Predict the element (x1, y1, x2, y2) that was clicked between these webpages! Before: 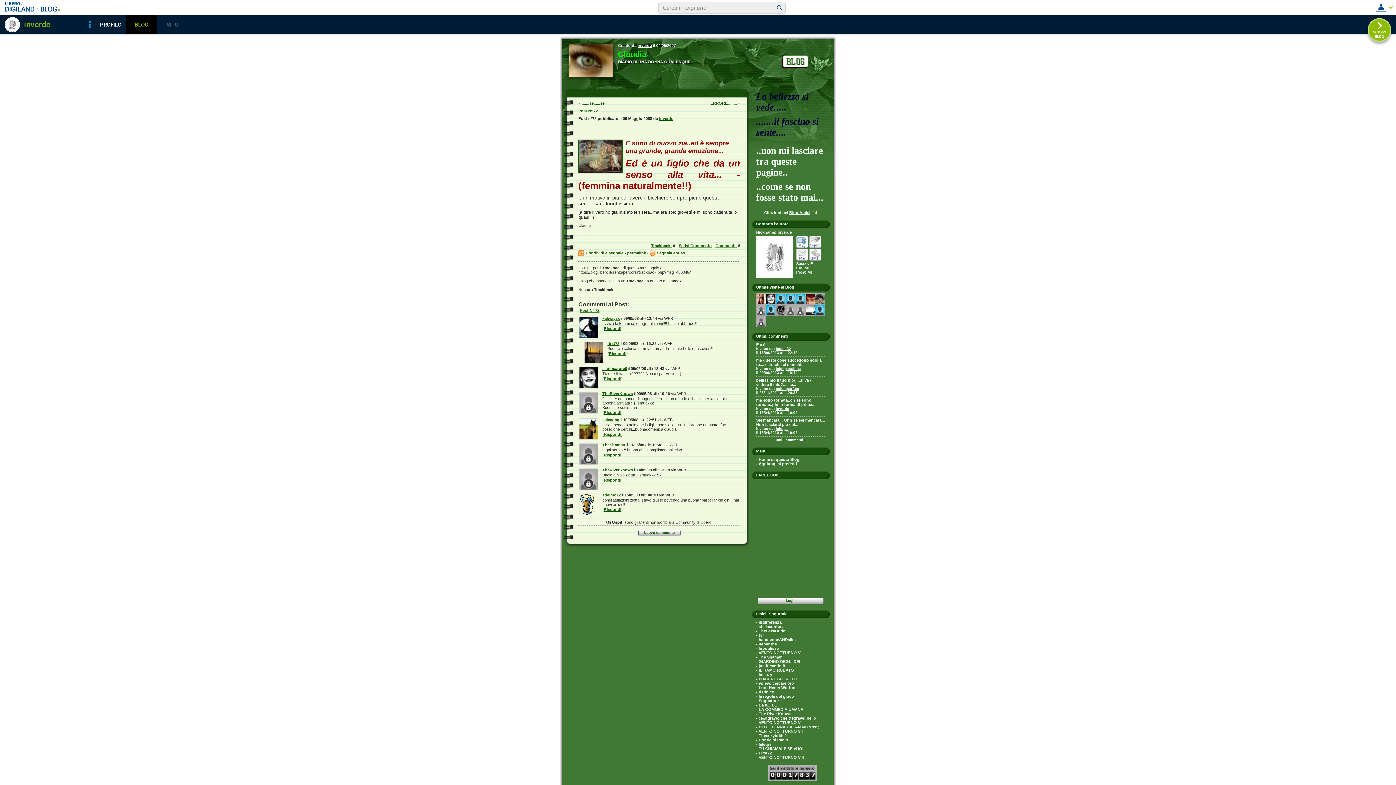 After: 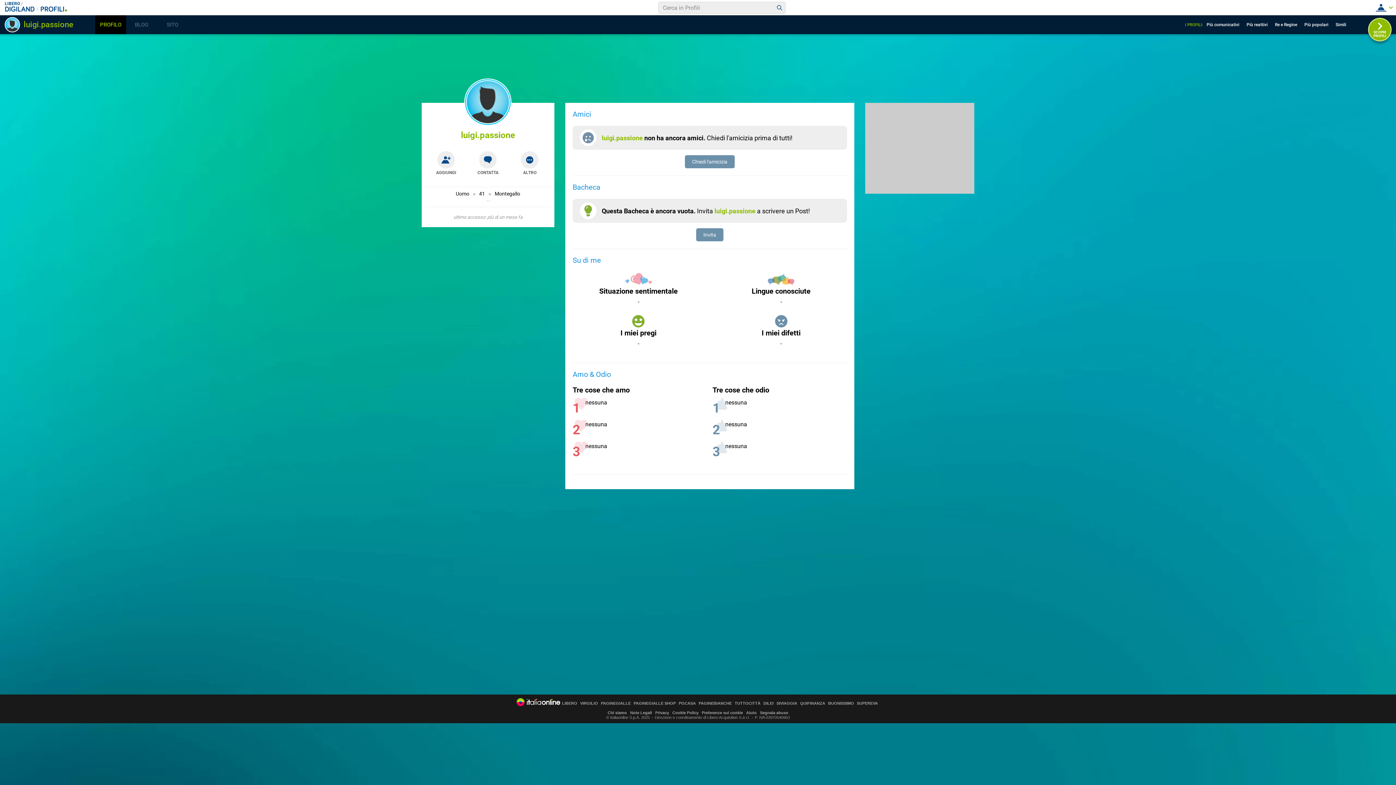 Action: label: luigi.passione bbox: (776, 366, 801, 370)